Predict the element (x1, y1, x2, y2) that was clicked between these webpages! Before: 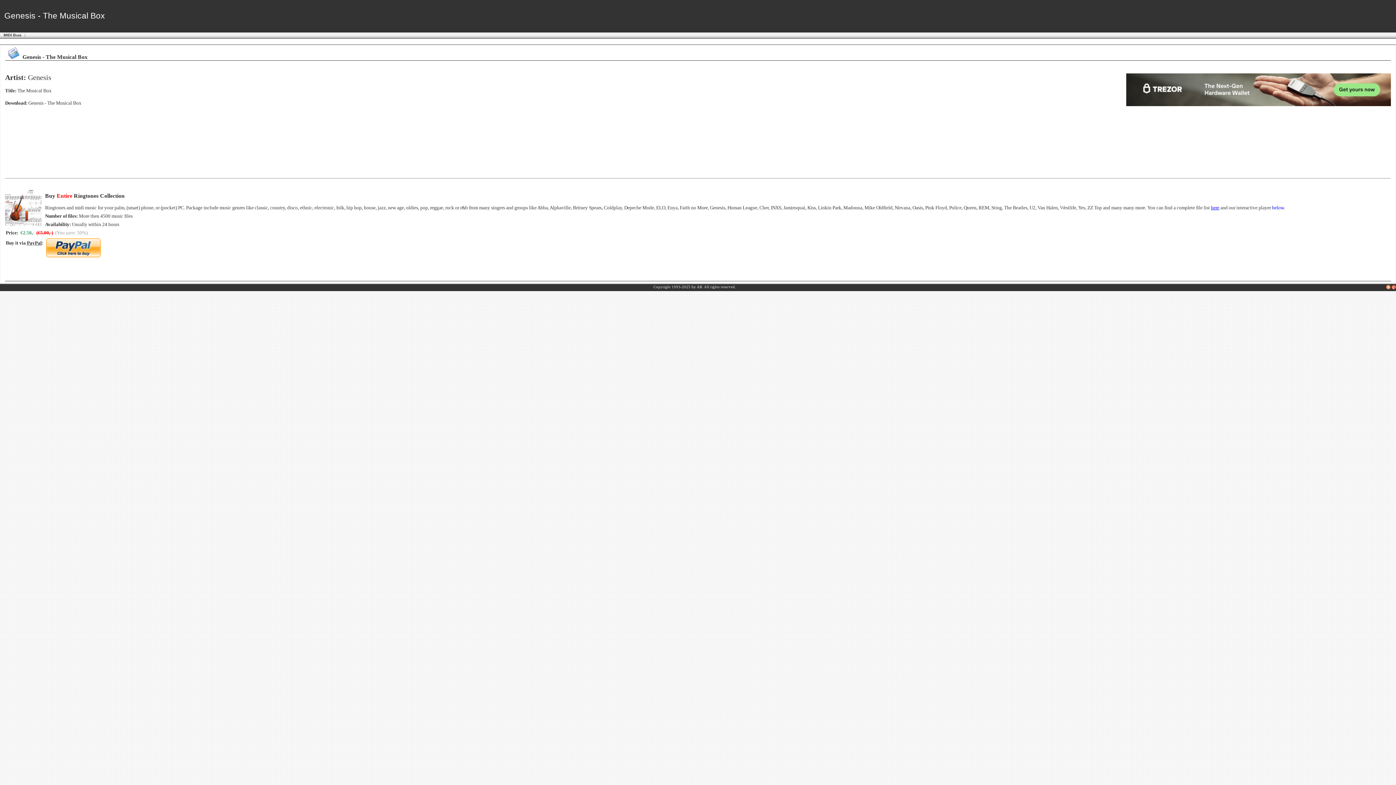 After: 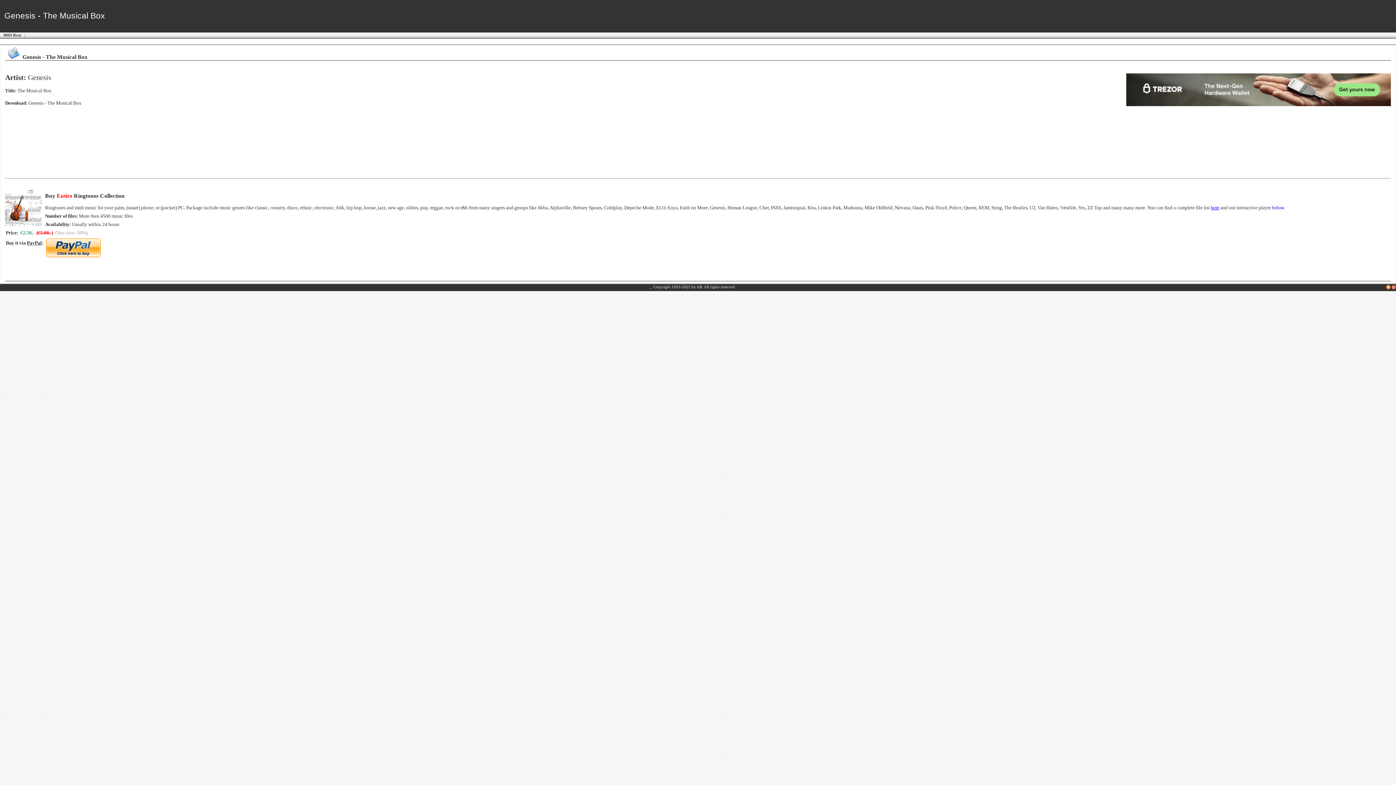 Action: bbox: (650, 285, 651, 289) label:  